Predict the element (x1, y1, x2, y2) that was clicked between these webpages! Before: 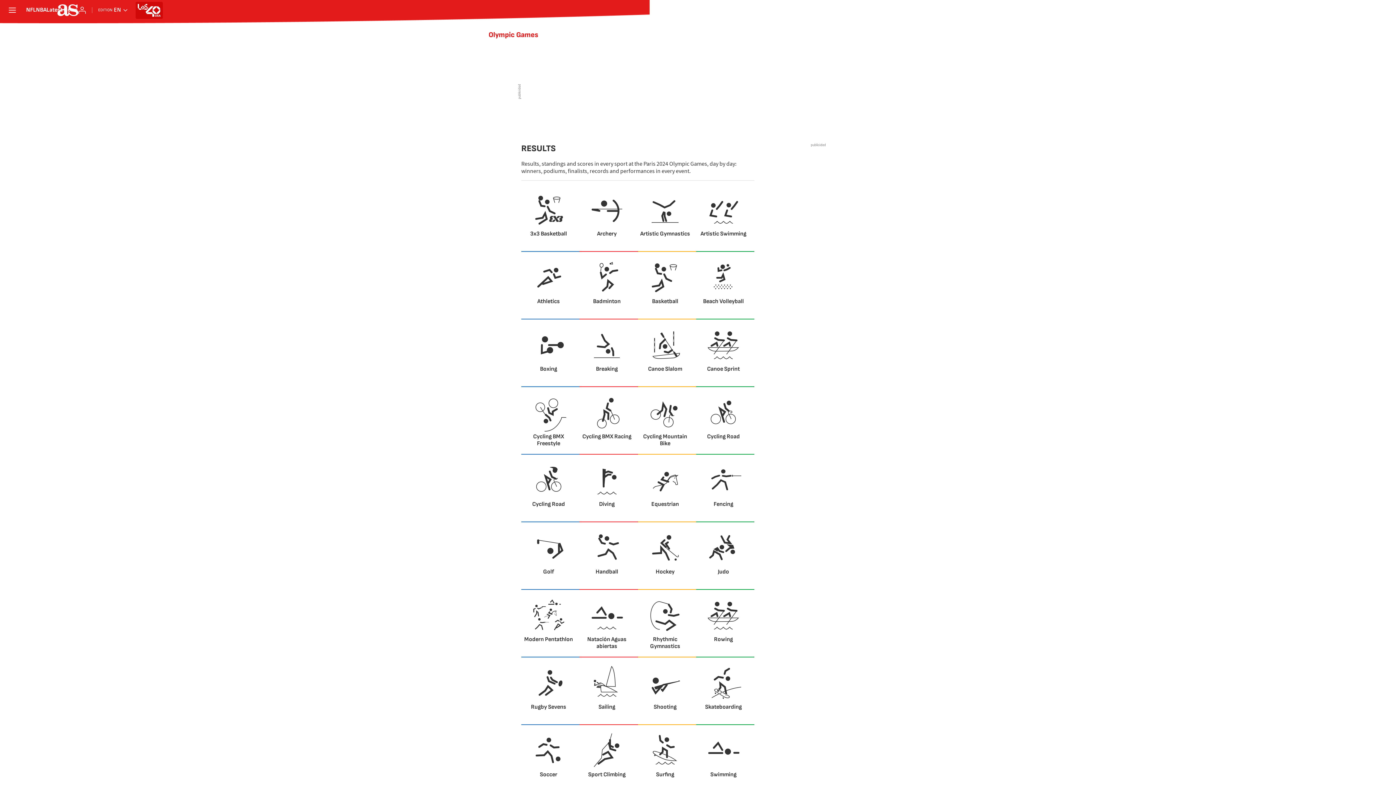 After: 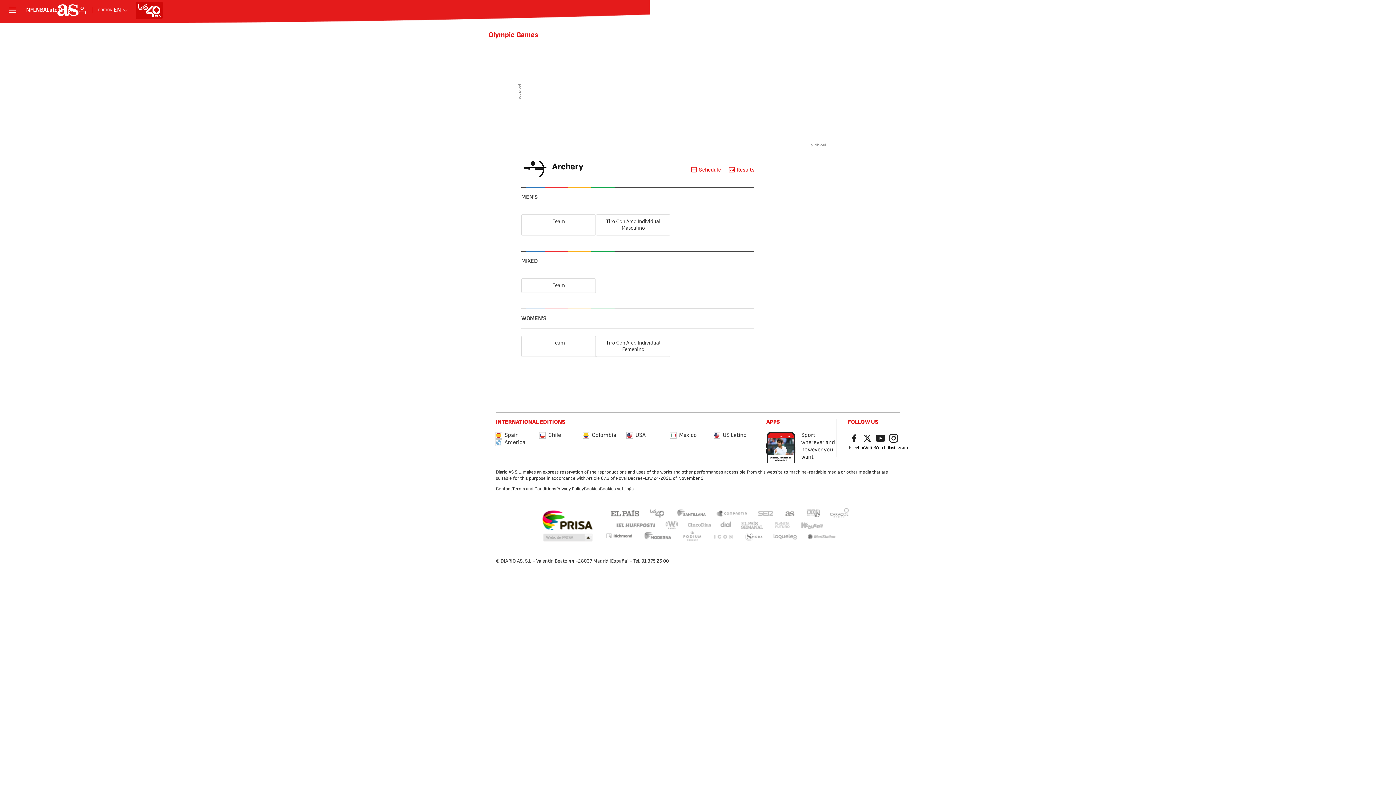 Action: bbox: (579, 192, 638, 246) label: Archery